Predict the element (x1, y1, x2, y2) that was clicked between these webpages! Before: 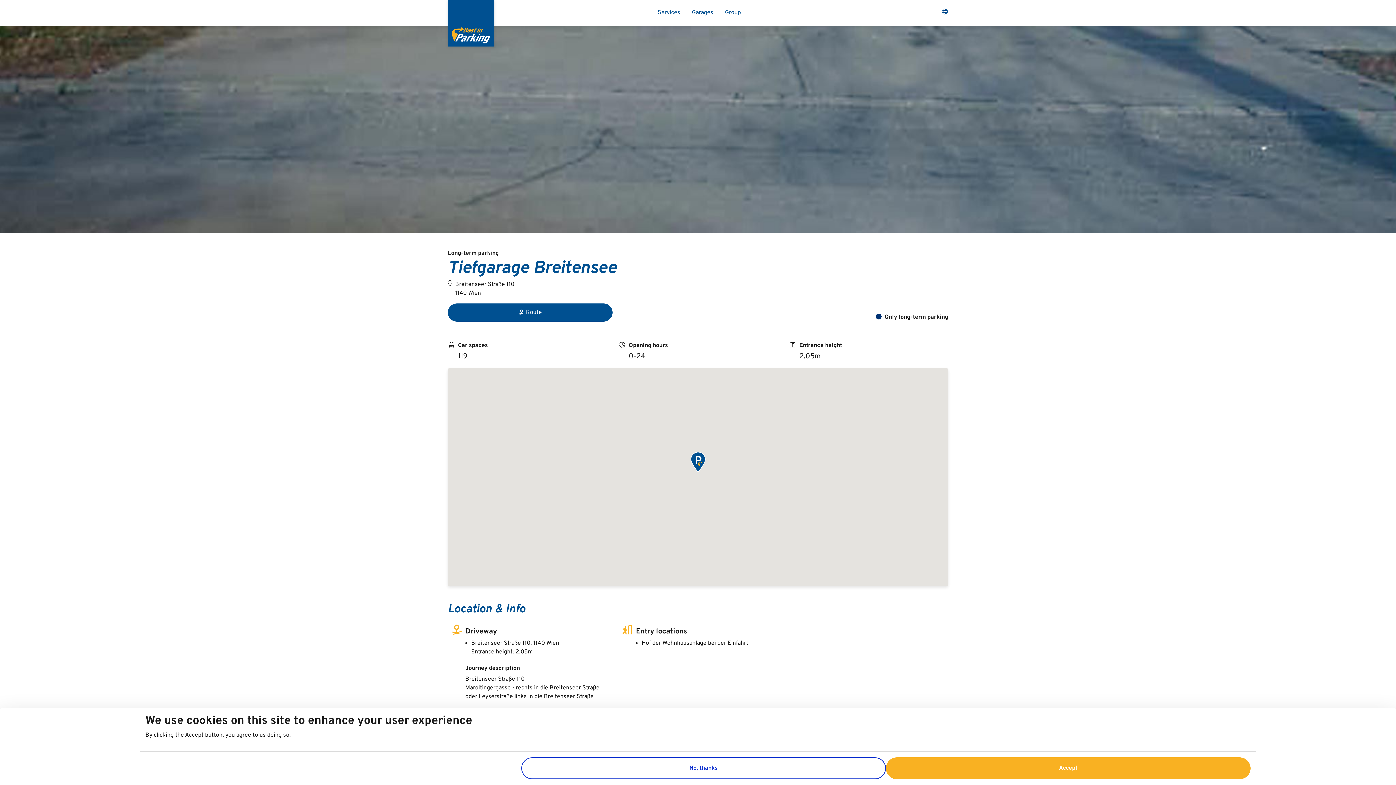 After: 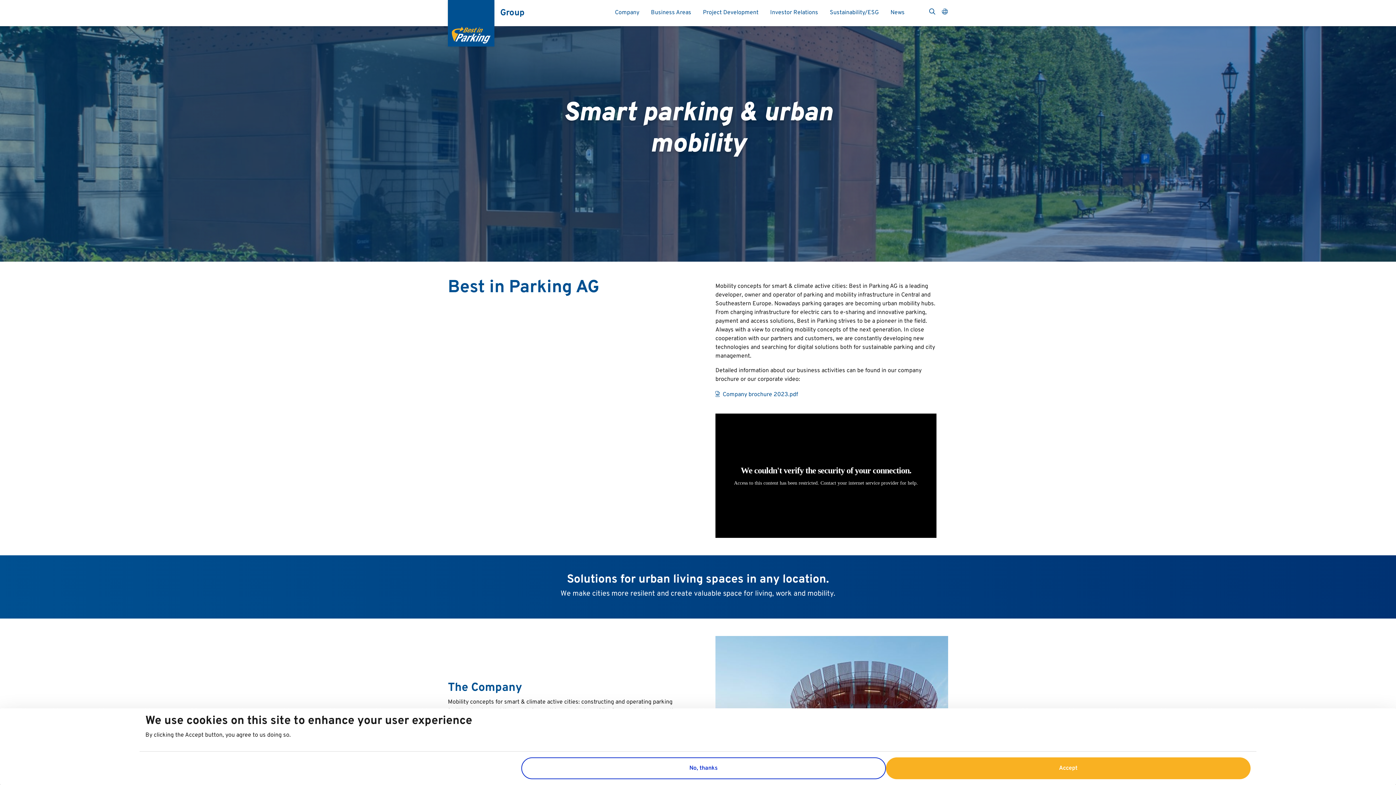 Action: label: Group bbox: (719, 5, 746, 20)